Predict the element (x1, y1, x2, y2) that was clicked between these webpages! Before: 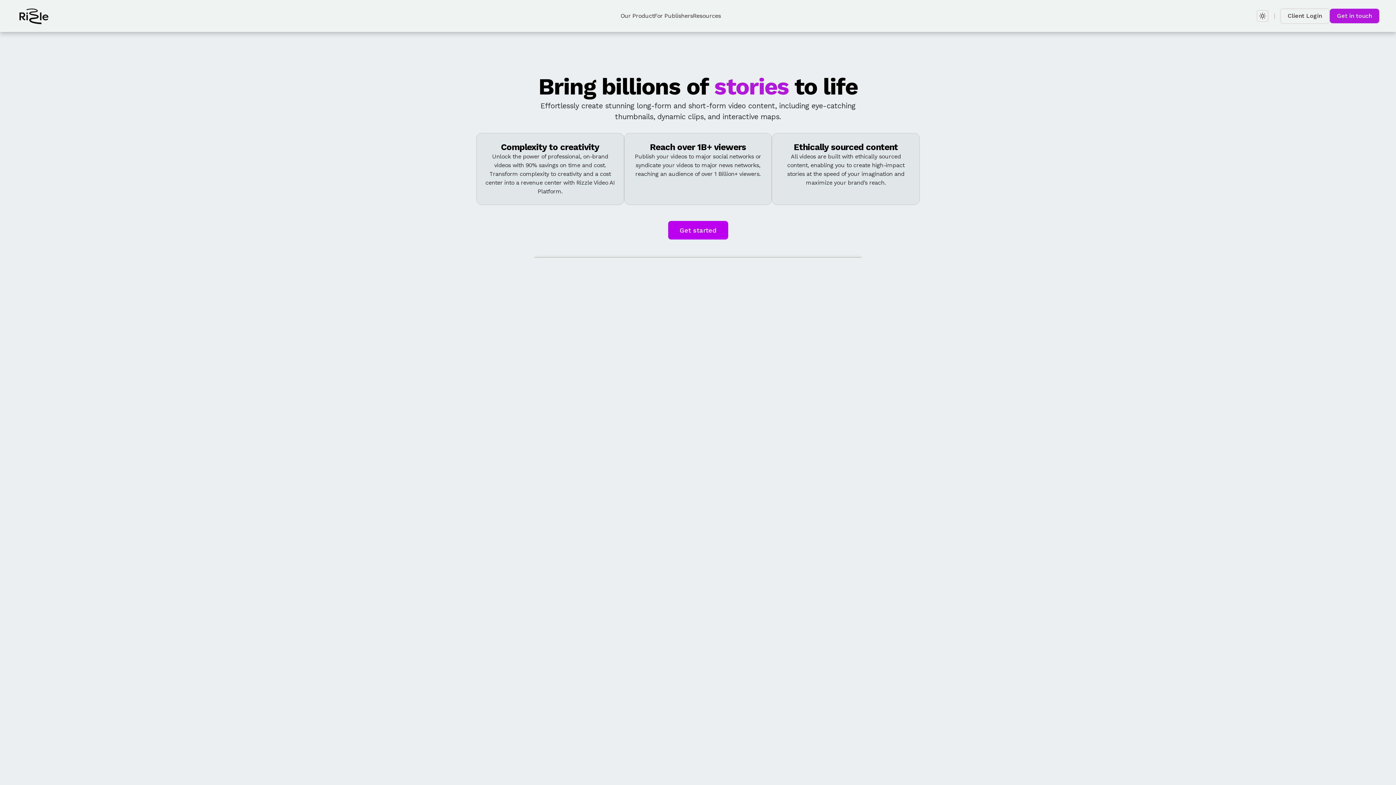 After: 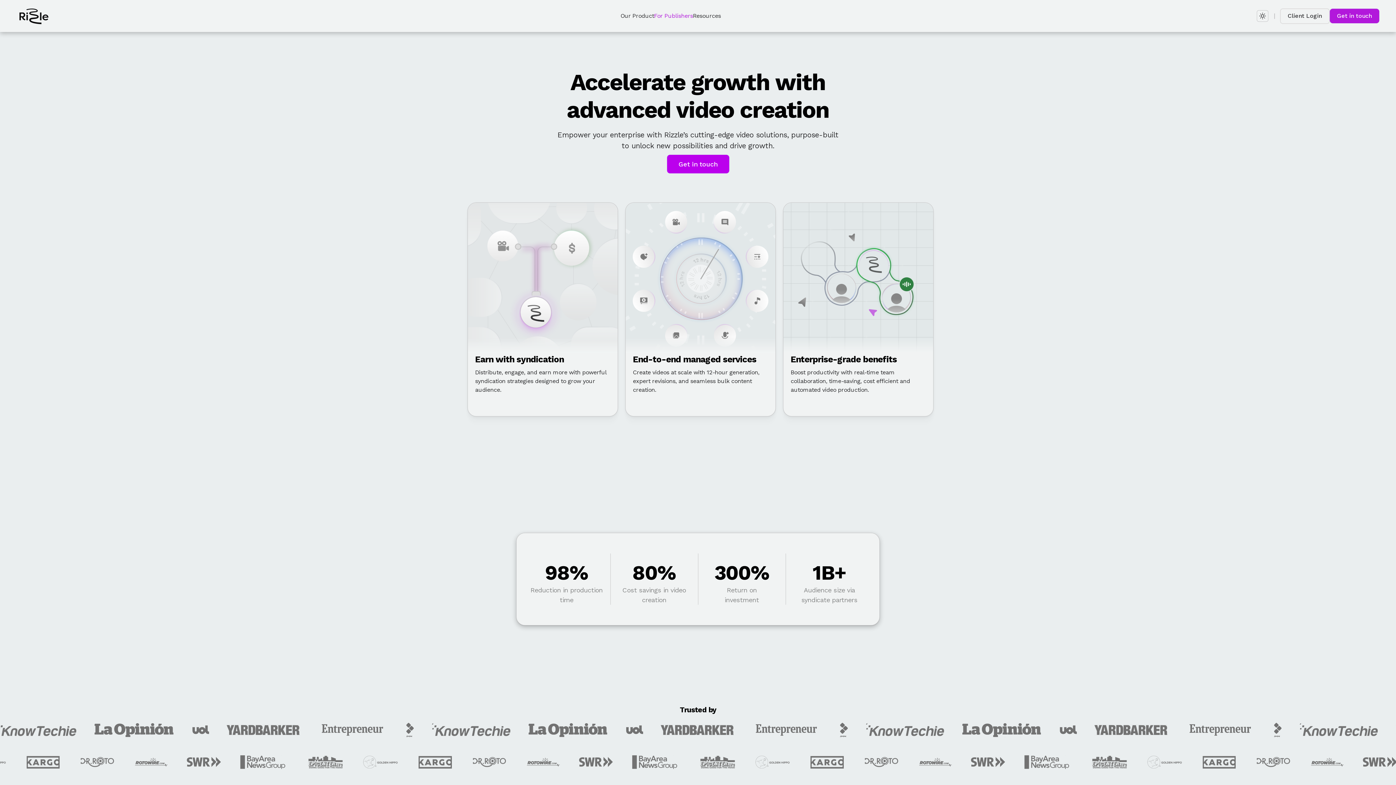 Action: label: For Publishers bbox: (654, 11, 693, 20)